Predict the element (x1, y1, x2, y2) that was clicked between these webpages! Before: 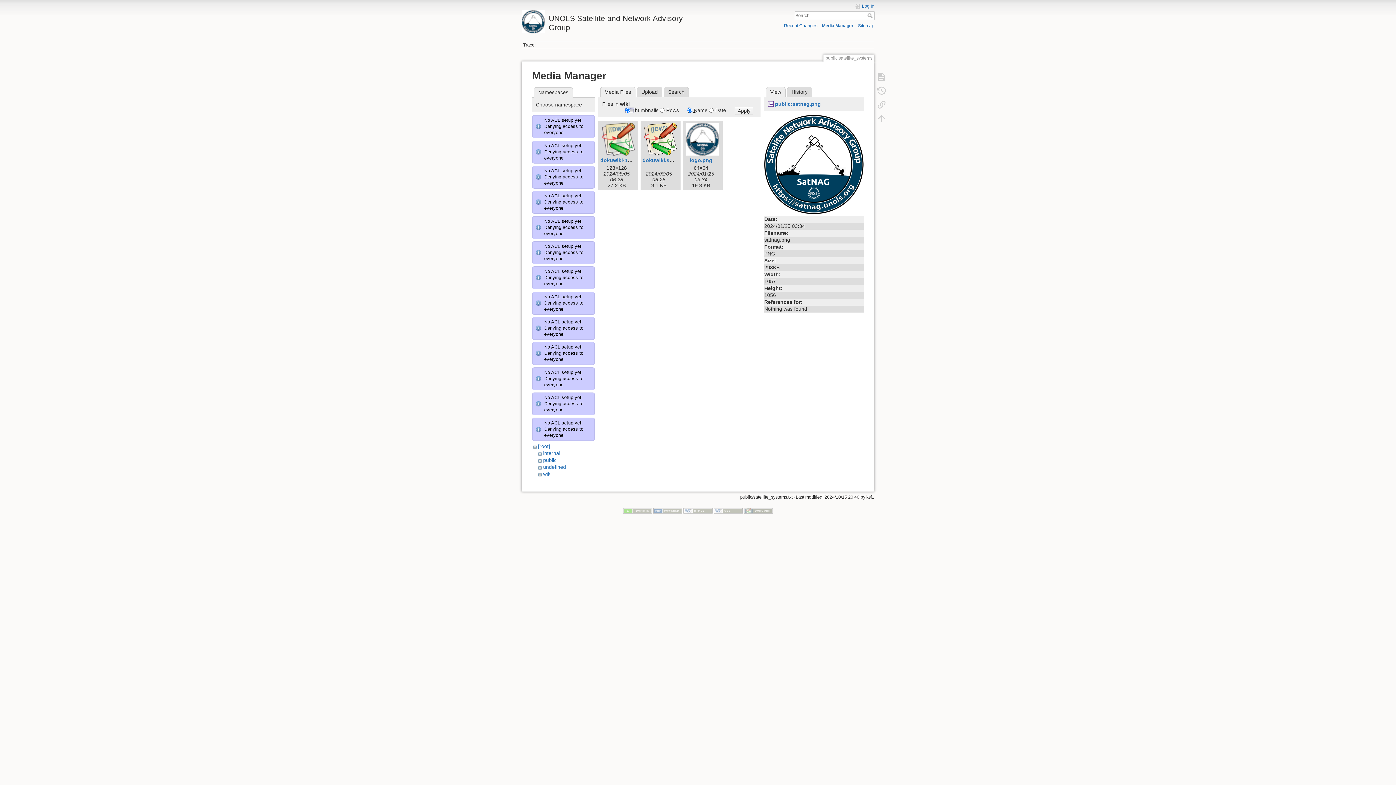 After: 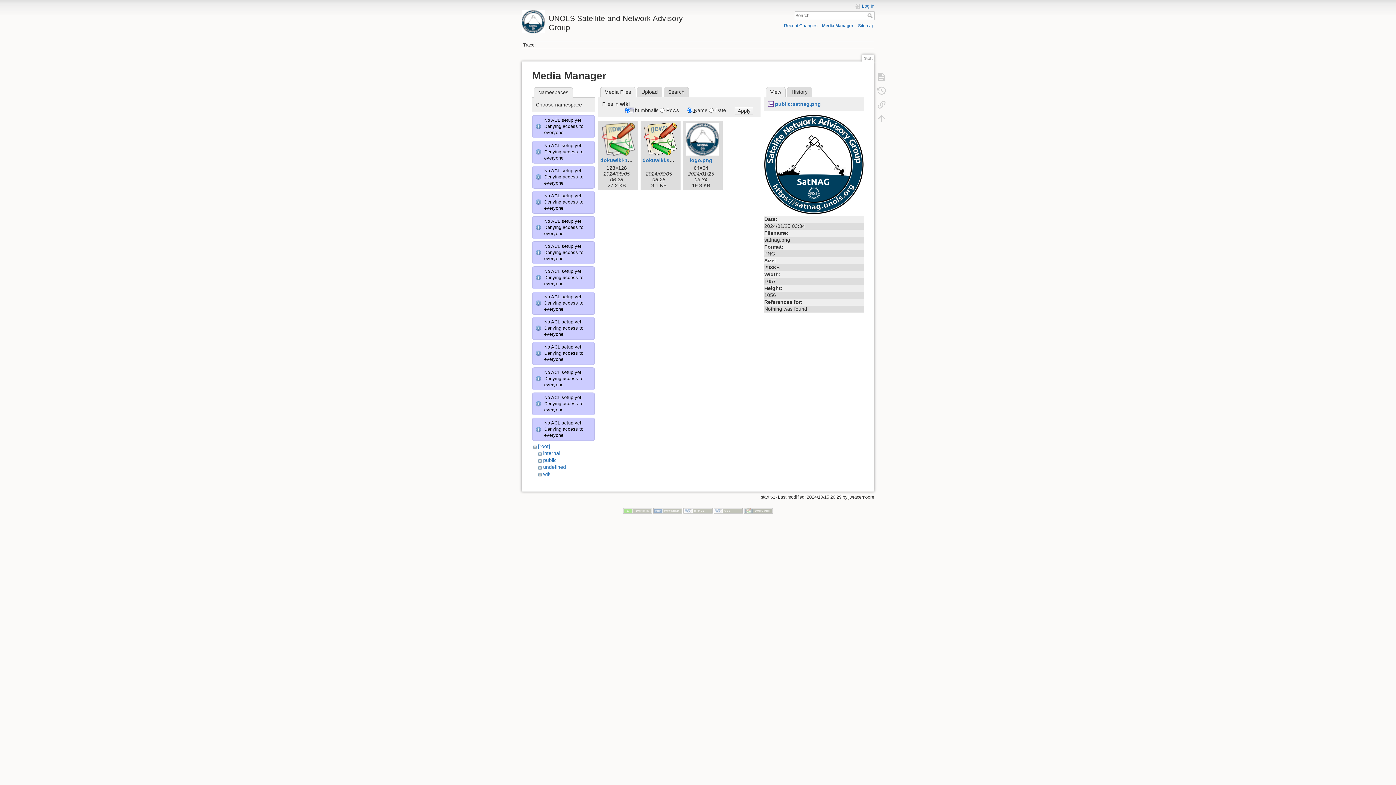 Action: label: Apply bbox: (735, 106, 753, 114)